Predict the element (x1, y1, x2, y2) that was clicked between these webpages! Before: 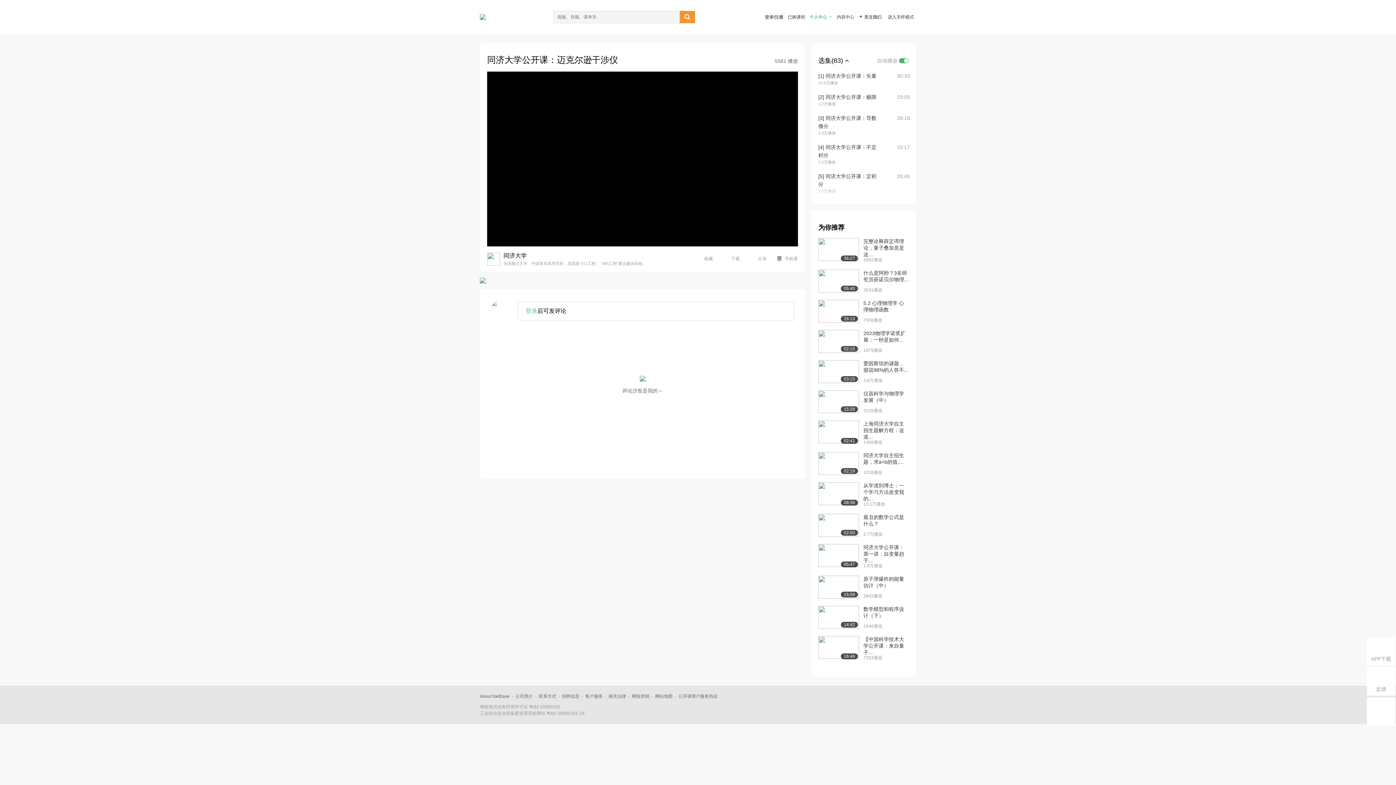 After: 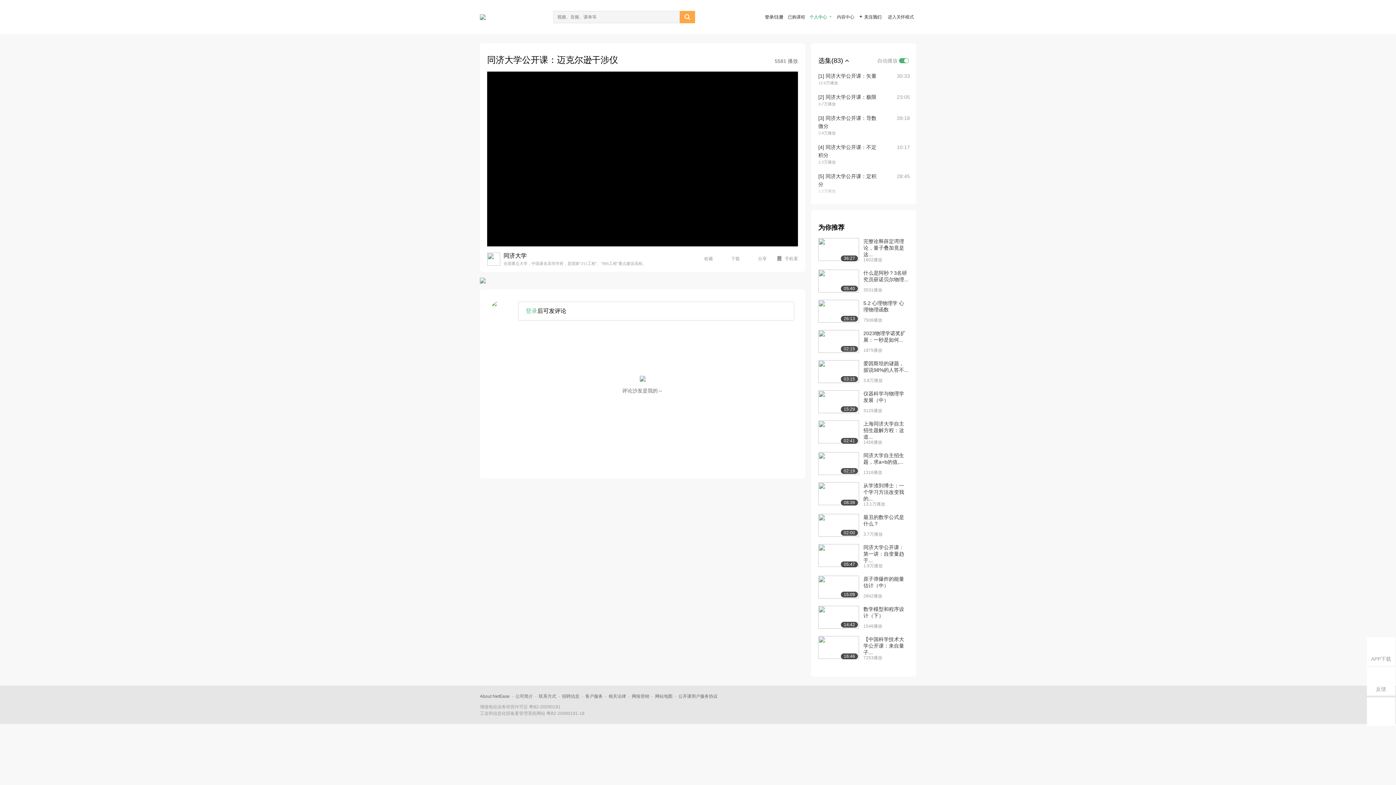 Action: bbox: (680, 10, 695, 23) label: 